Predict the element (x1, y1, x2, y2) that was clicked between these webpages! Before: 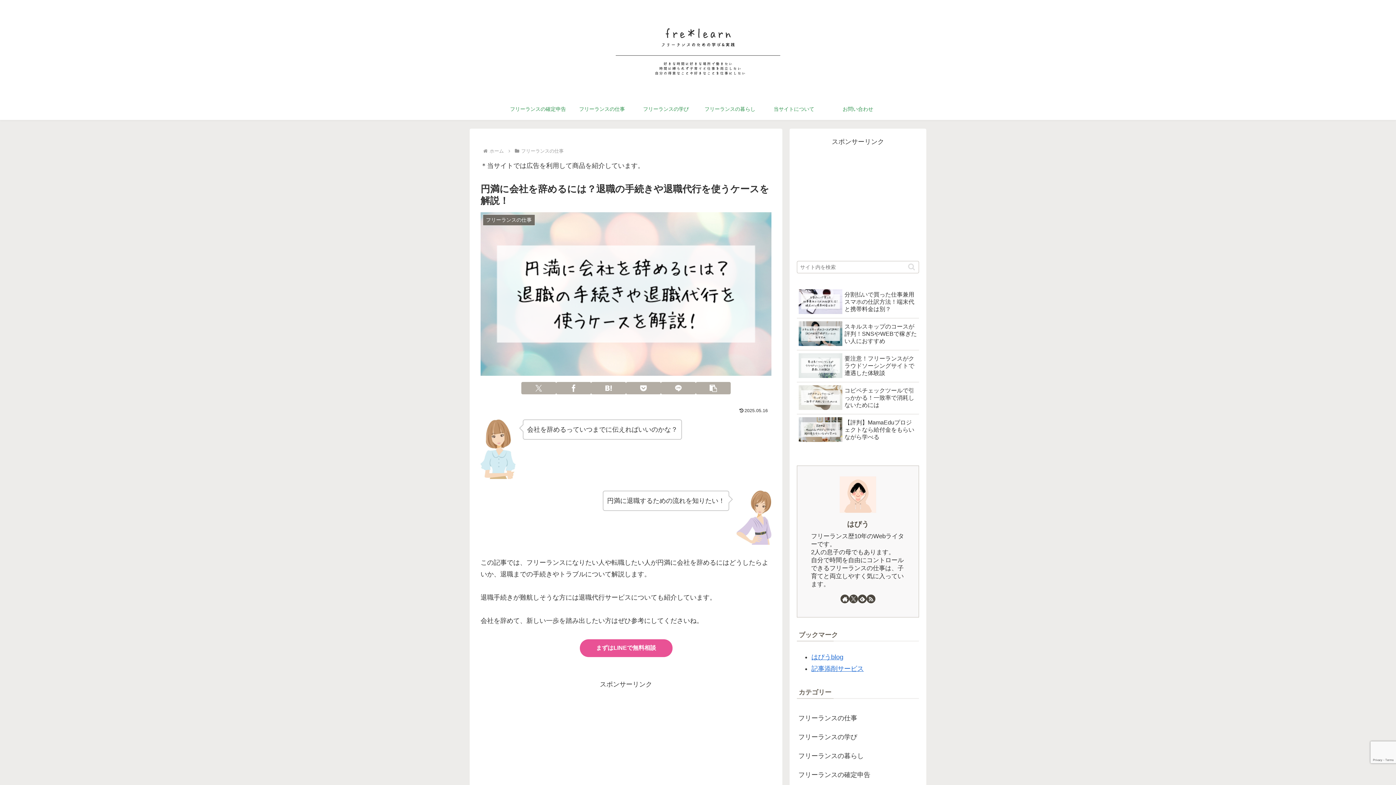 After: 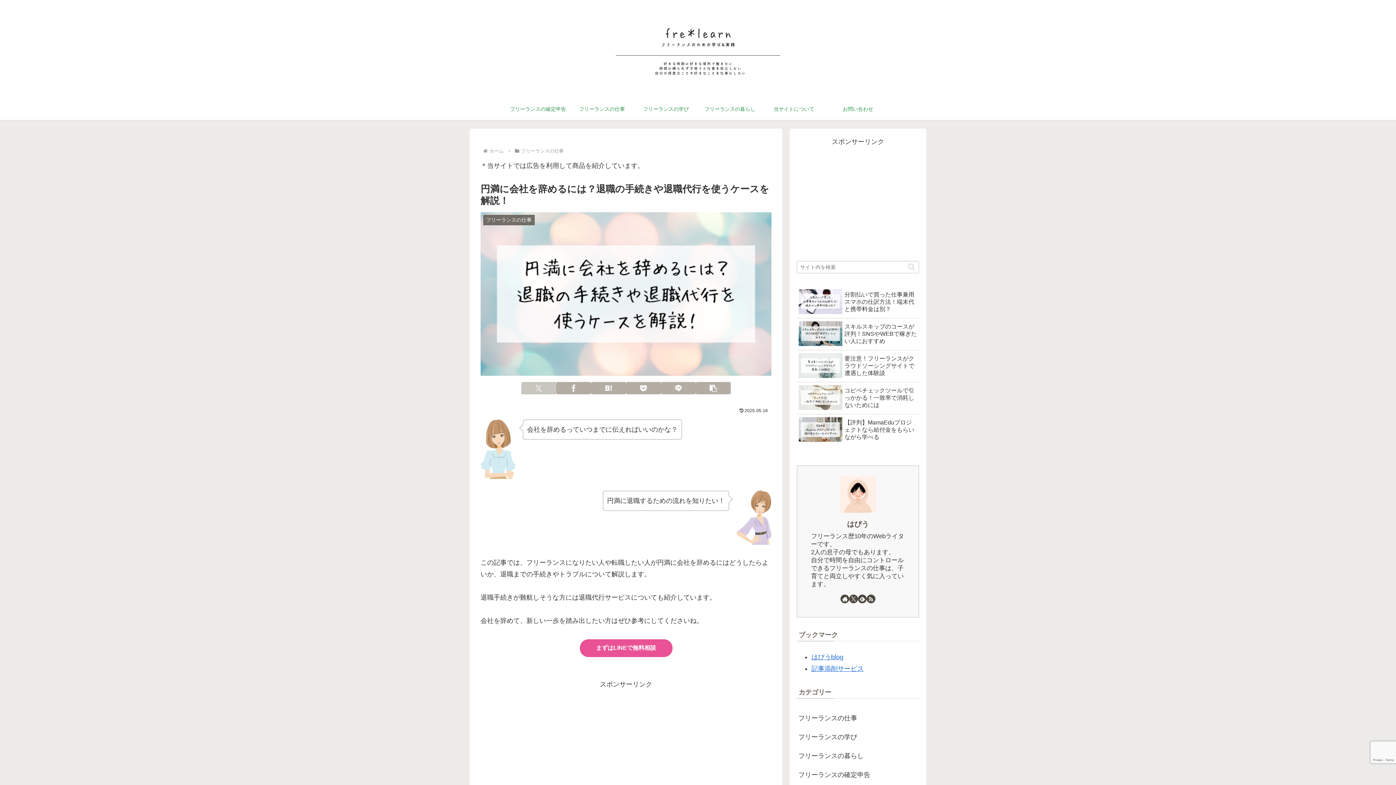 Action: label: Xでシェア bbox: (521, 382, 556, 394)